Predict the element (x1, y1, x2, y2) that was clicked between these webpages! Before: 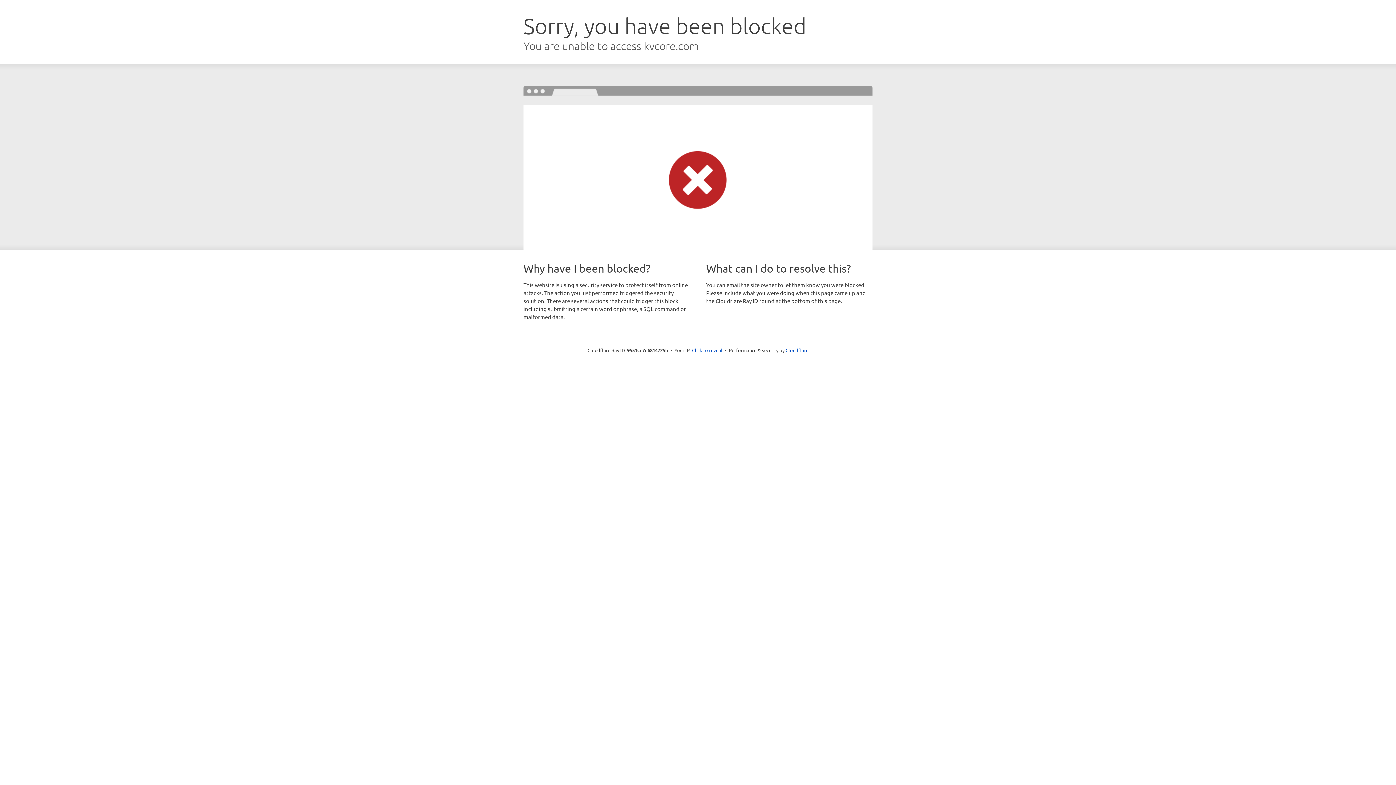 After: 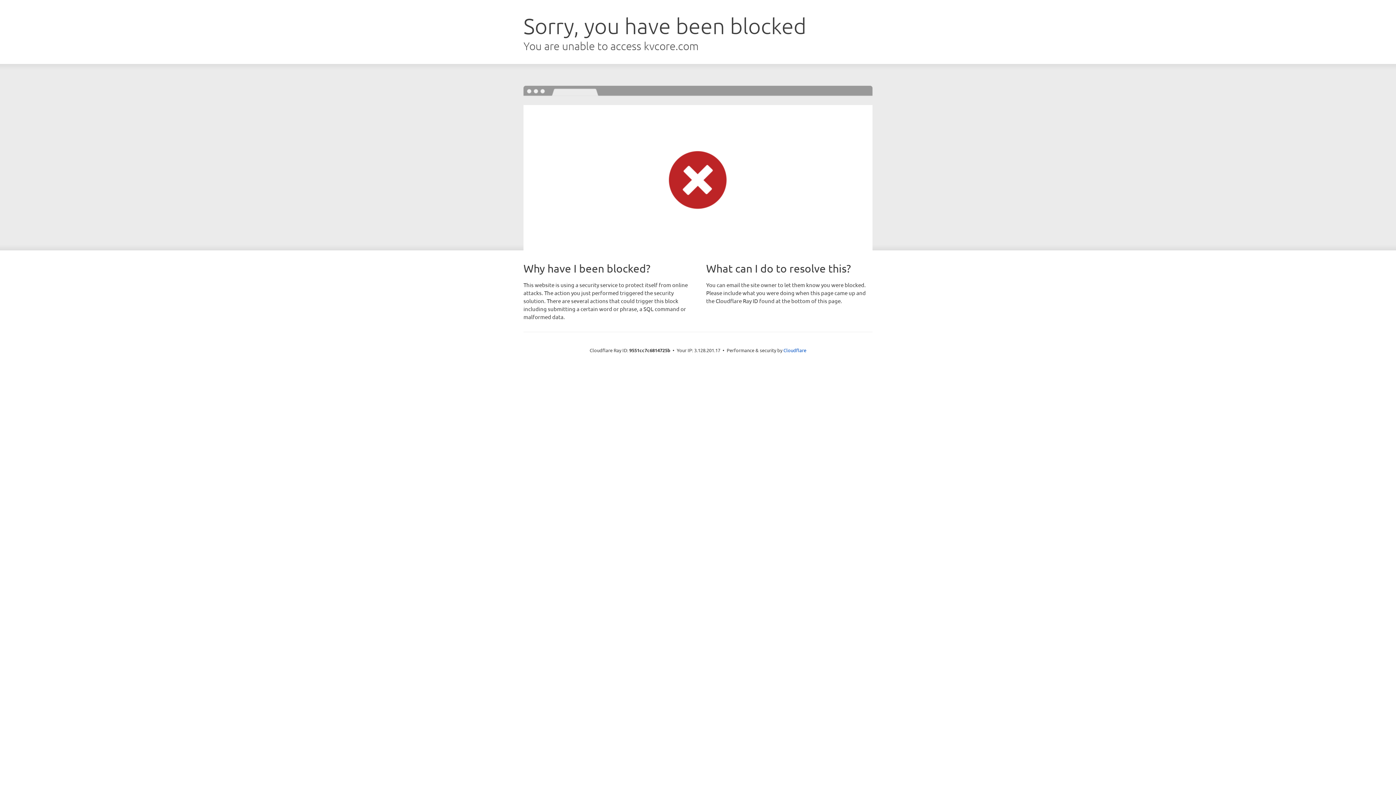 Action: bbox: (692, 346, 722, 353) label: Click to reveal